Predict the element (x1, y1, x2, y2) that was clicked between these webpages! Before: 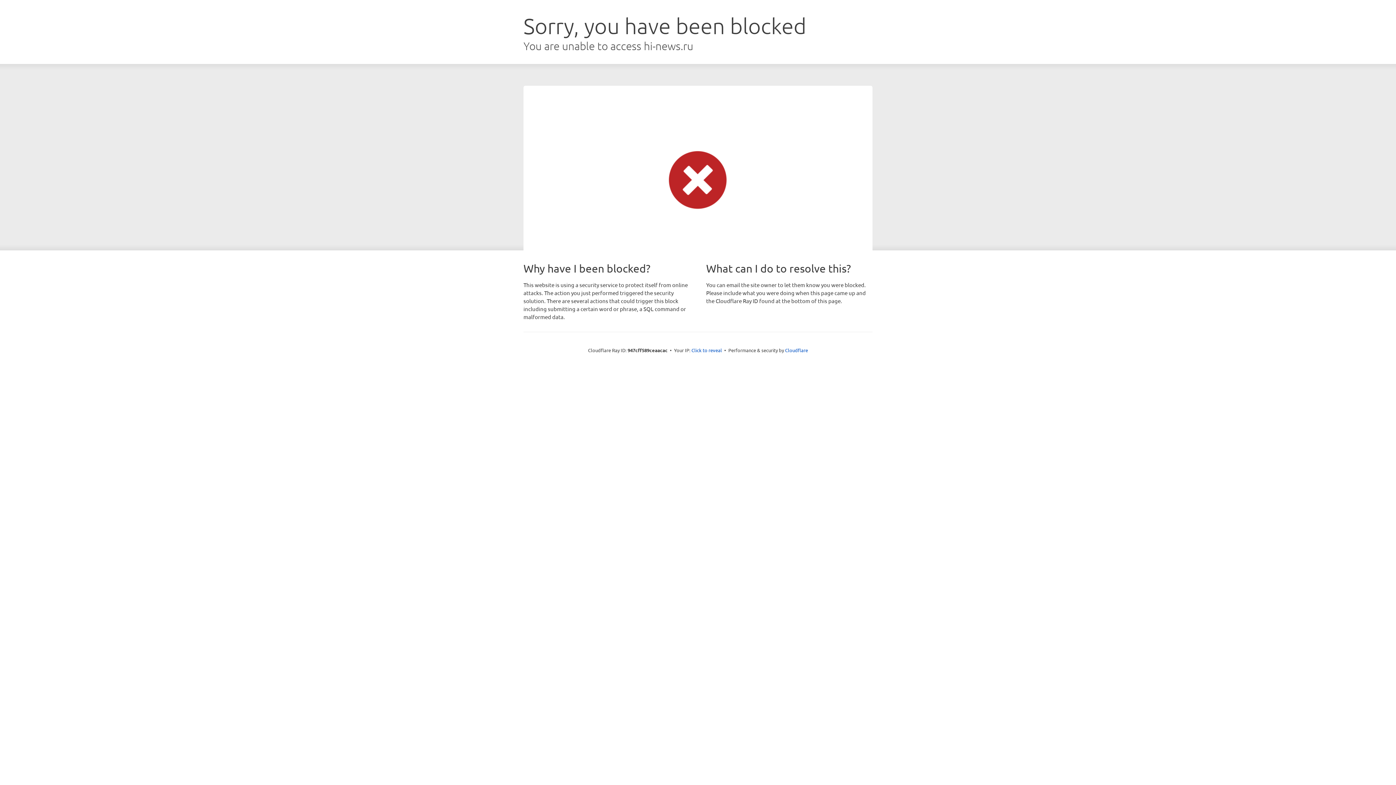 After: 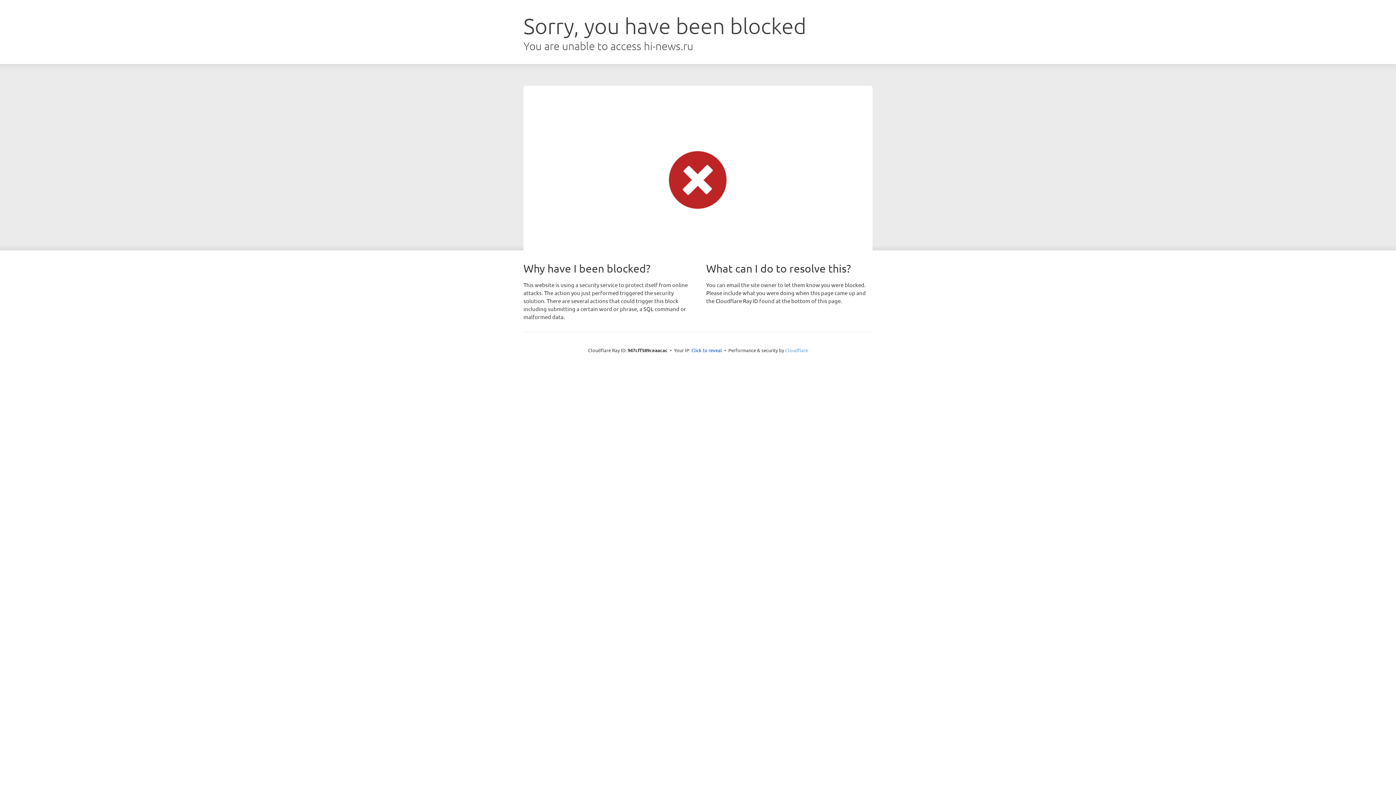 Action: label: Cloudflare bbox: (785, 347, 808, 353)